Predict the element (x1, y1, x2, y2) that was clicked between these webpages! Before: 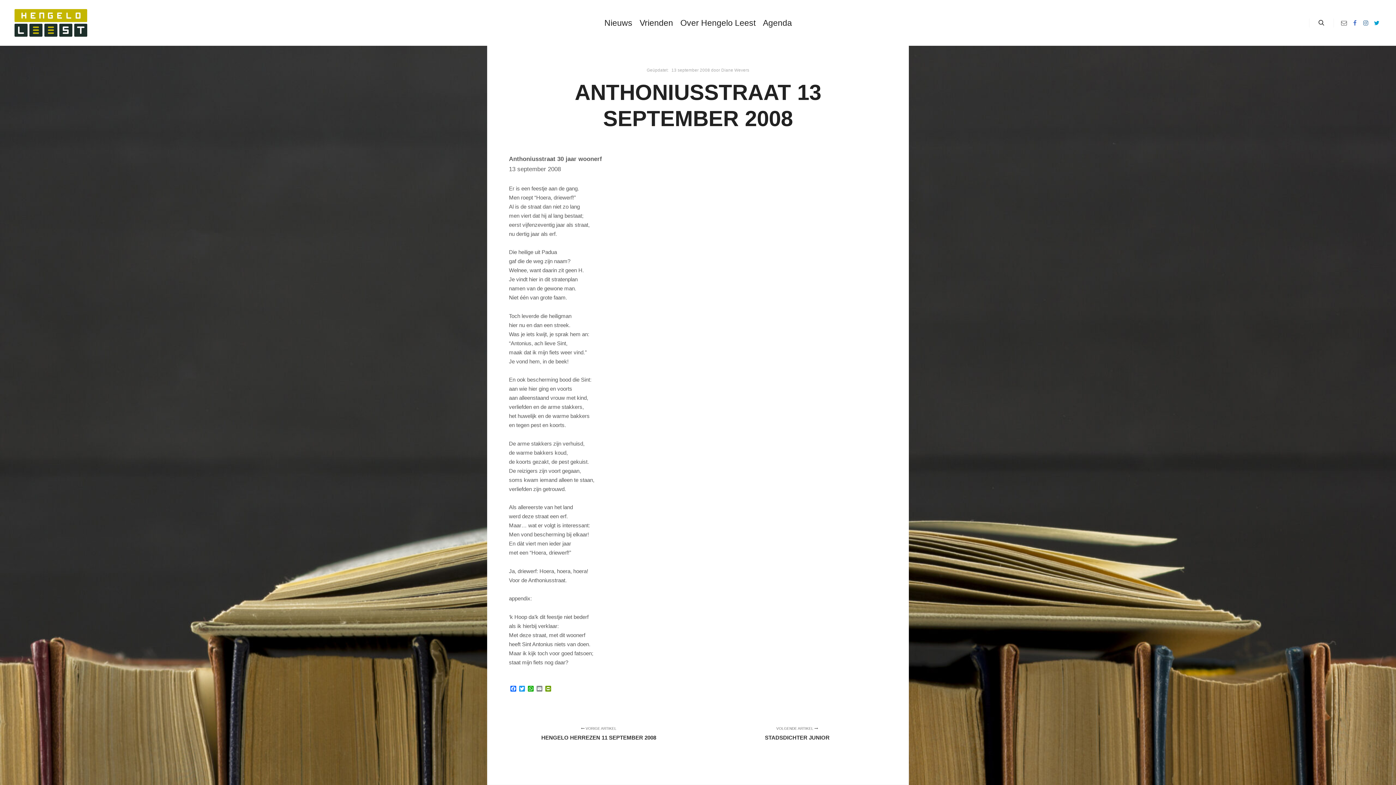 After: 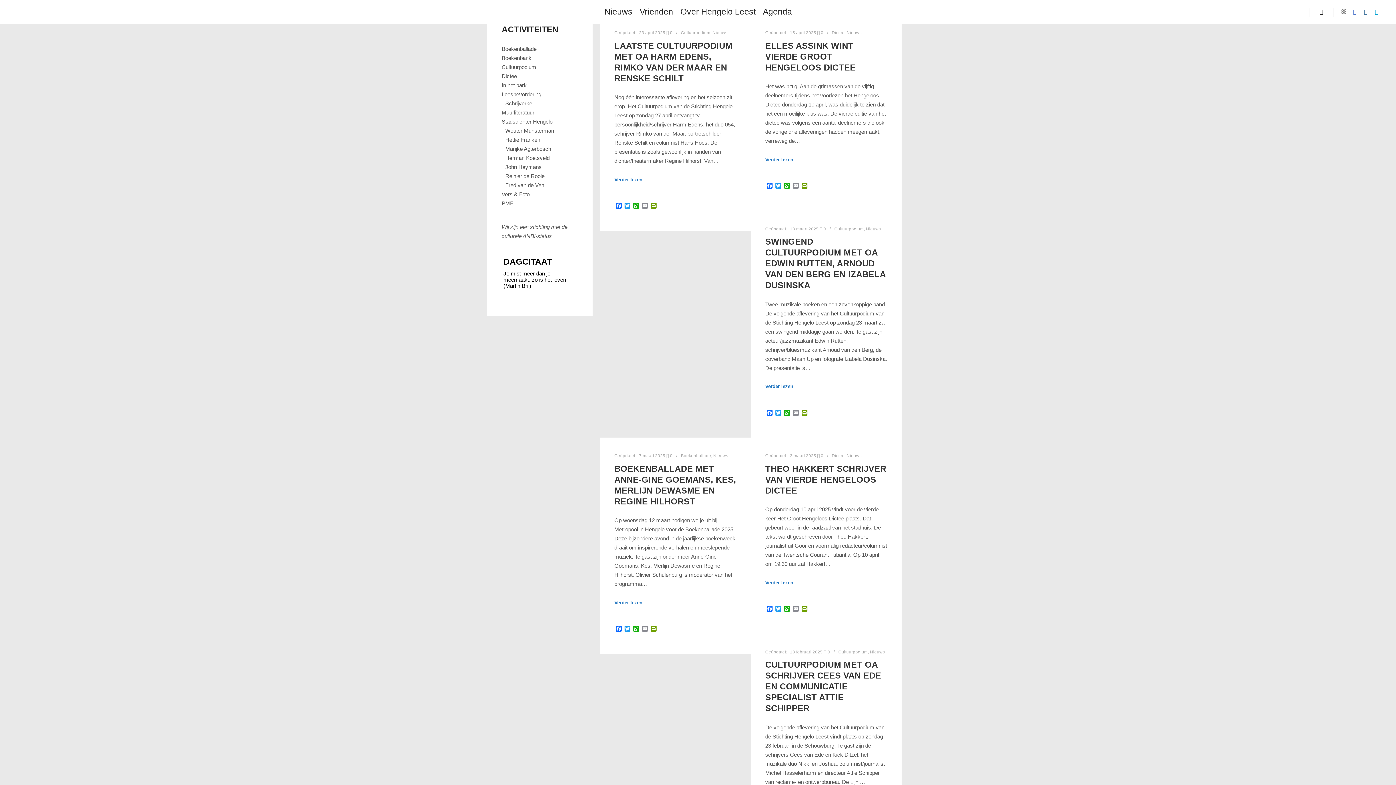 Action: bbox: (14, 0, 87, 45)